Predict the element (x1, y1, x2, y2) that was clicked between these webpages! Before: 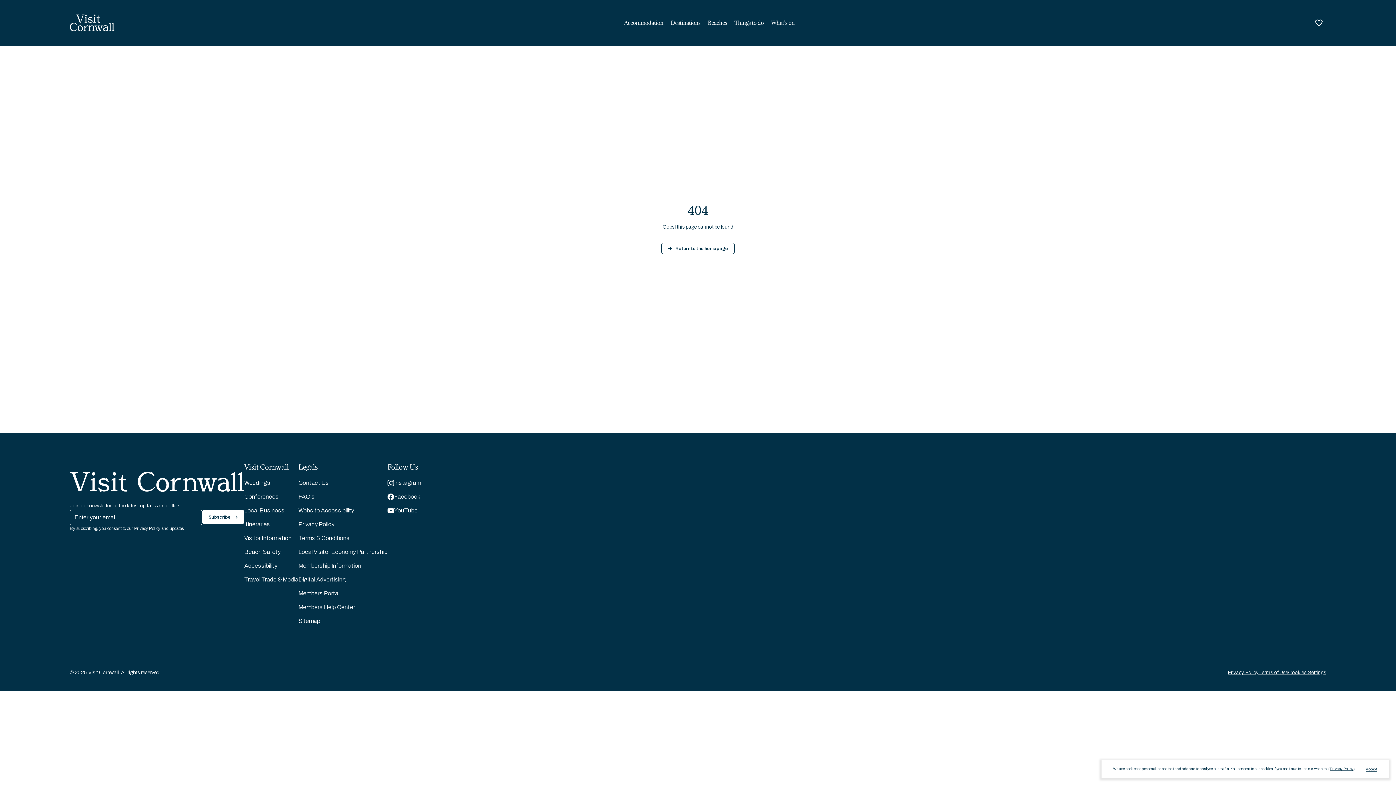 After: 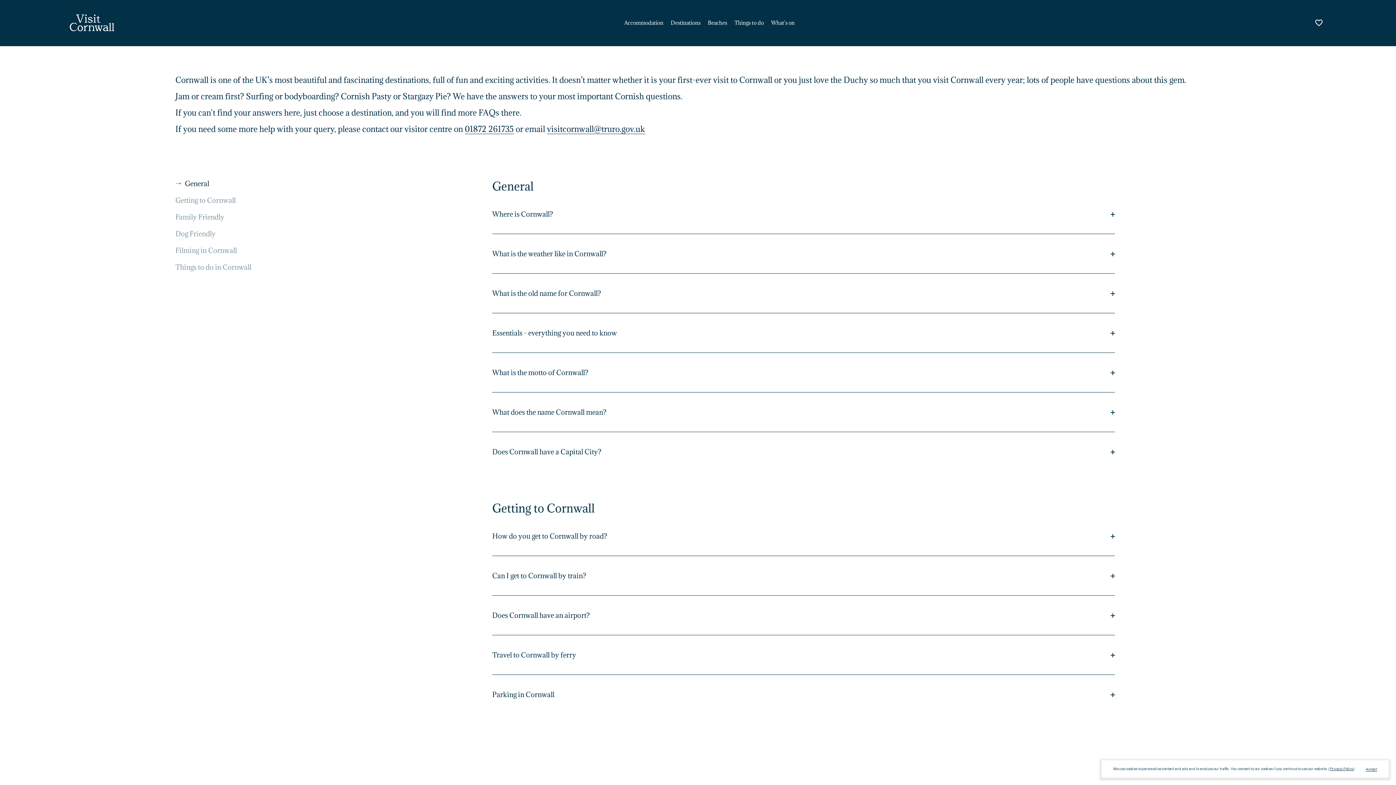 Action: label: FAQ's bbox: (298, 493, 314, 500)